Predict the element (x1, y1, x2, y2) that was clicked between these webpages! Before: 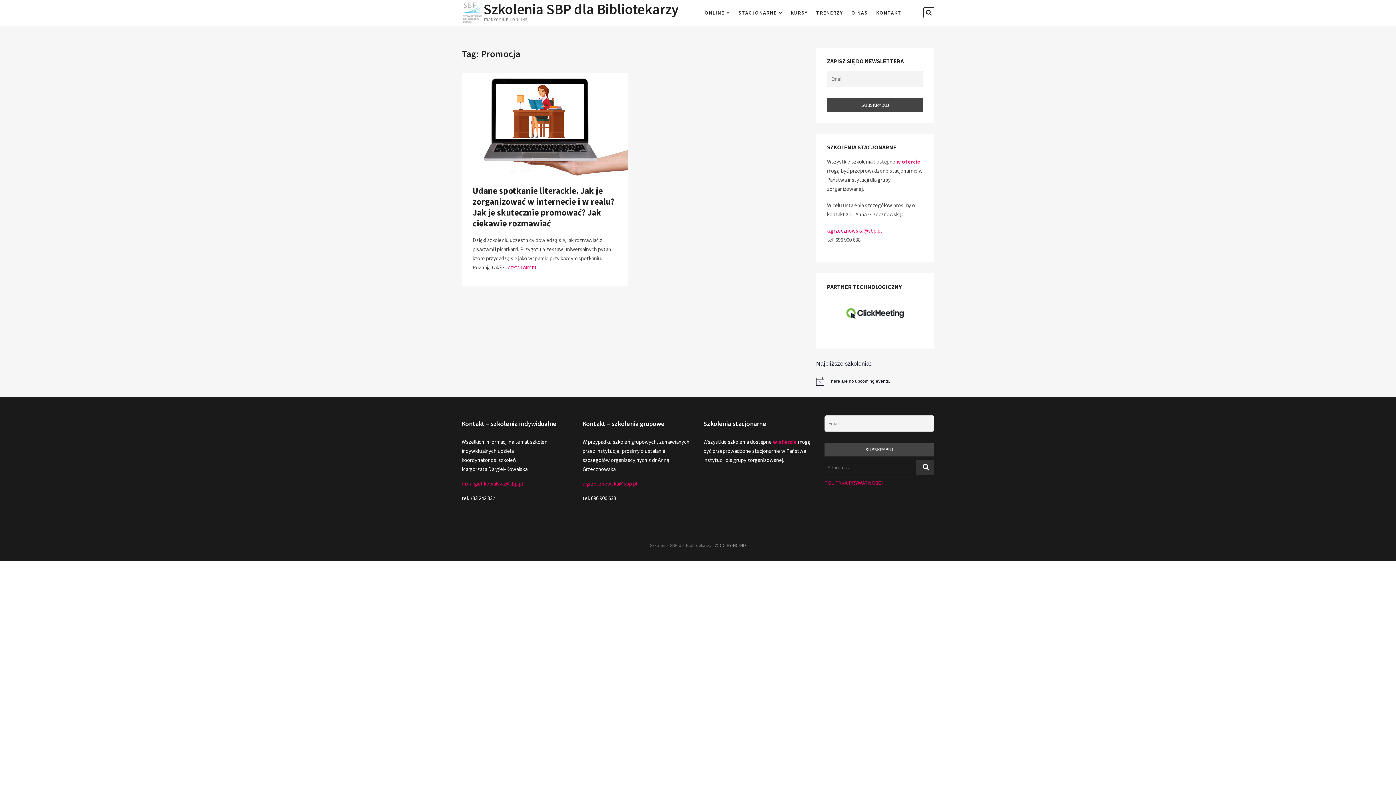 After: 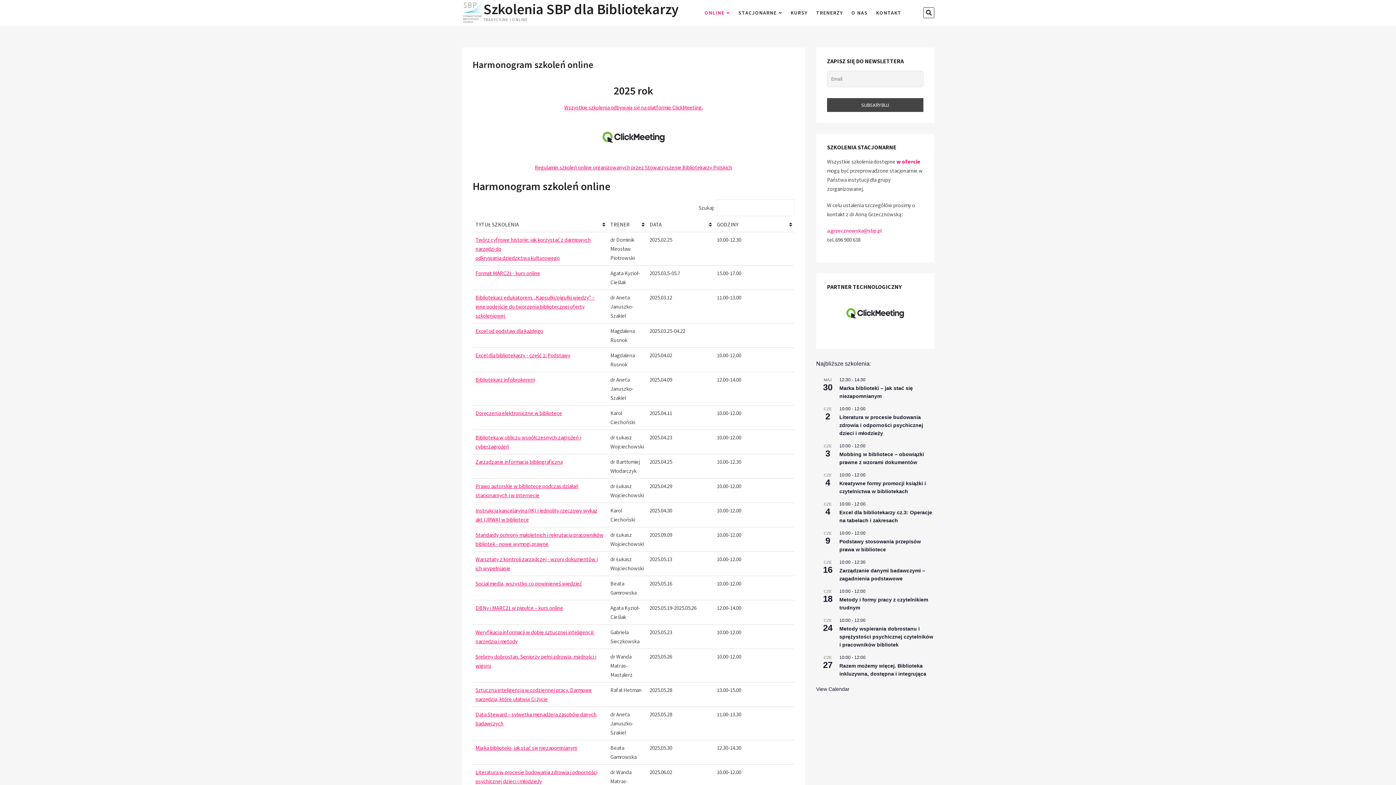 Action: label: w ofercie bbox: (773, 438, 797, 445)